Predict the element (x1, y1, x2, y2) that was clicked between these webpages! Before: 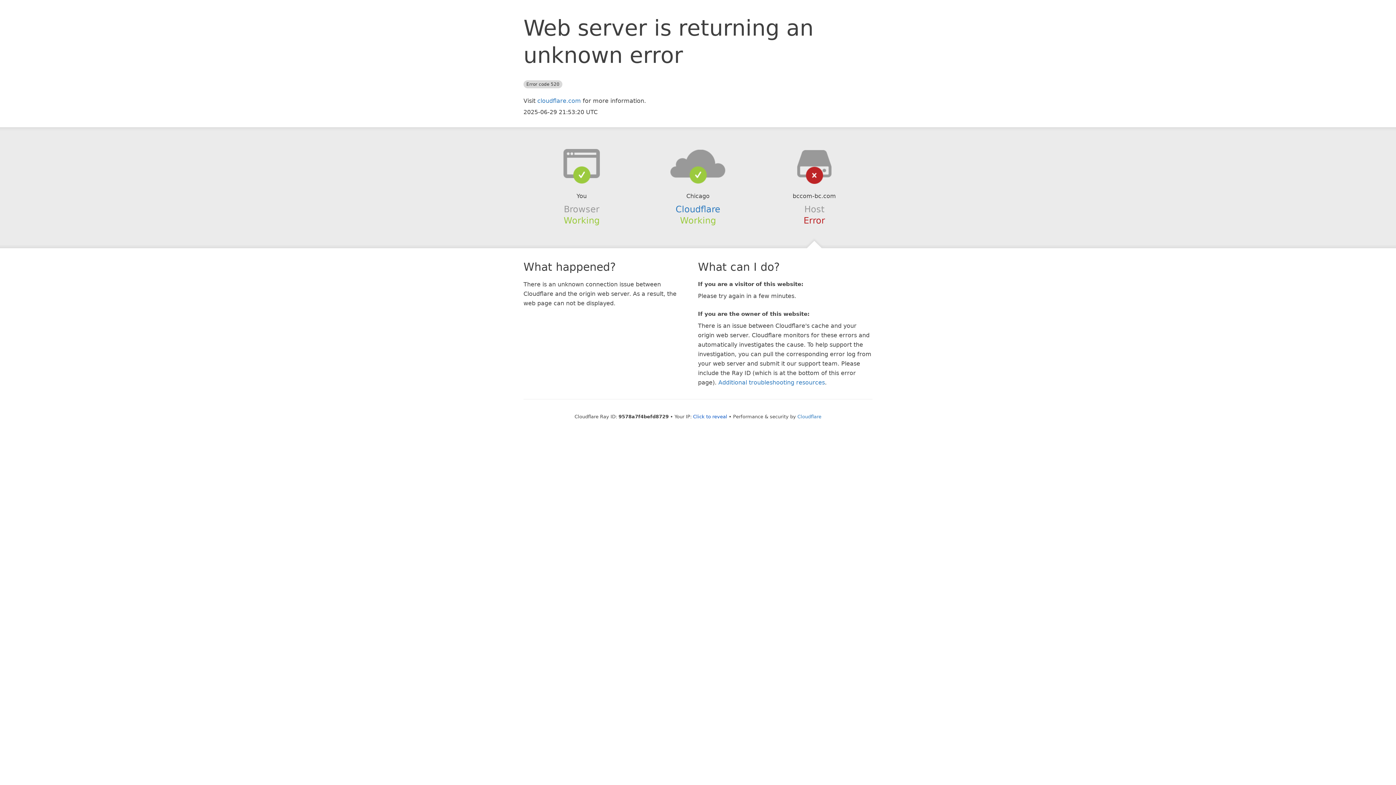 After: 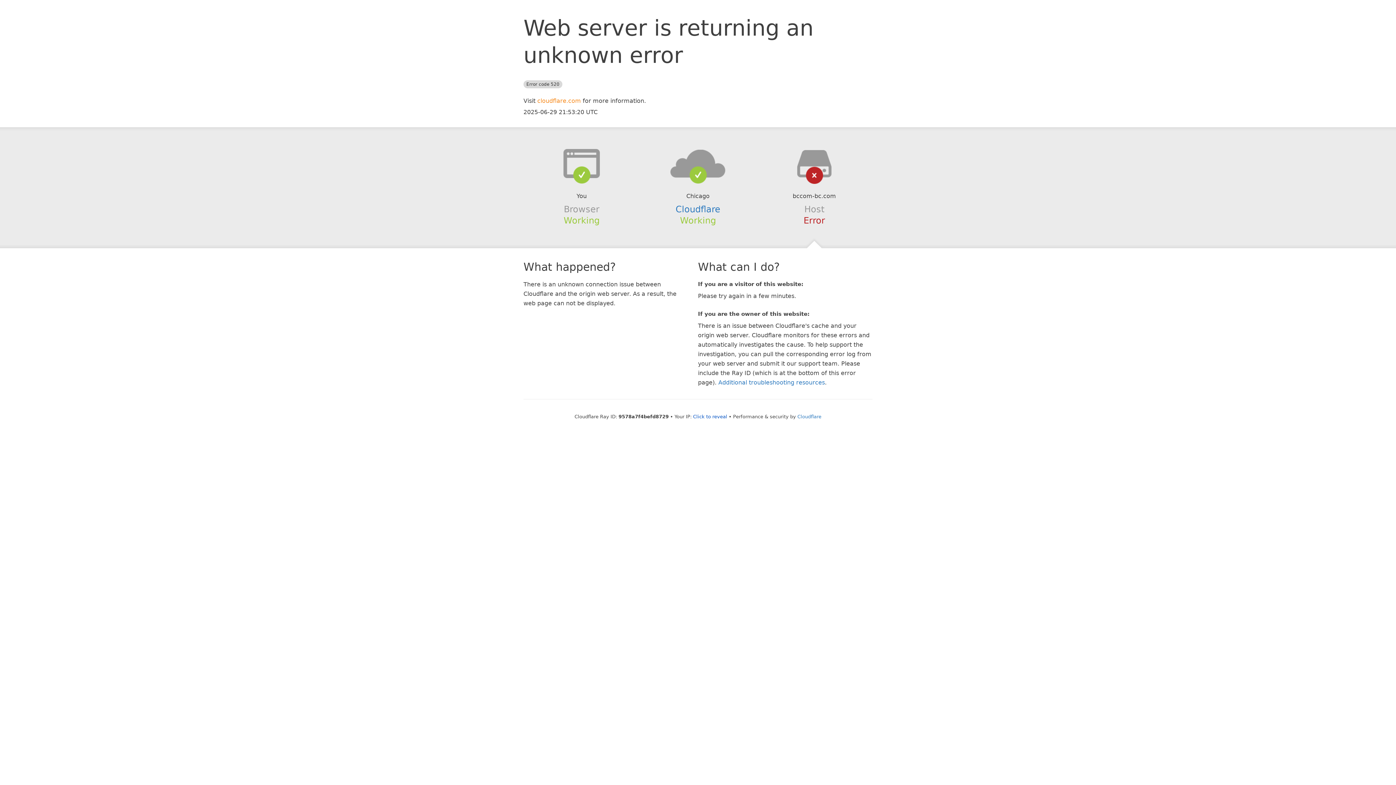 Action: bbox: (537, 97, 581, 104) label: cloudflare.com